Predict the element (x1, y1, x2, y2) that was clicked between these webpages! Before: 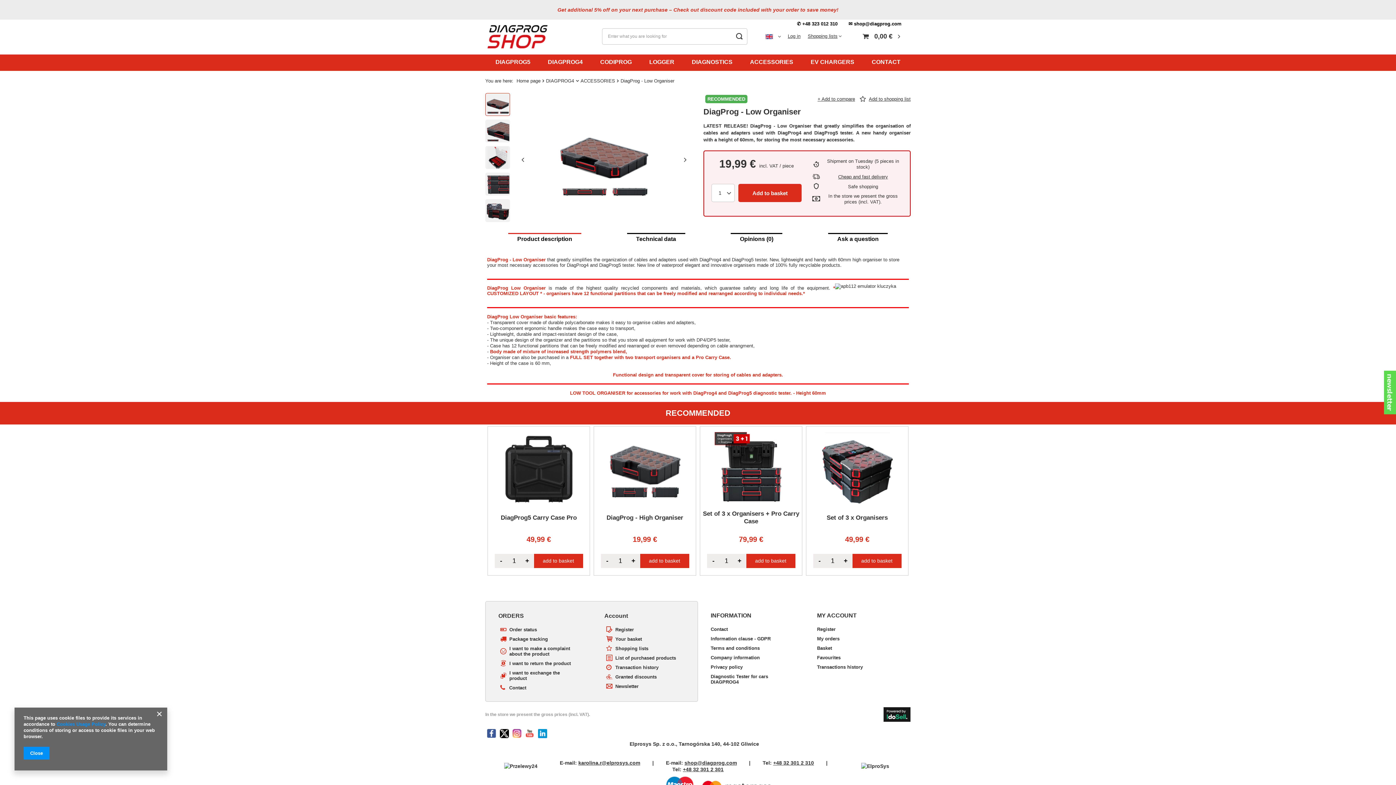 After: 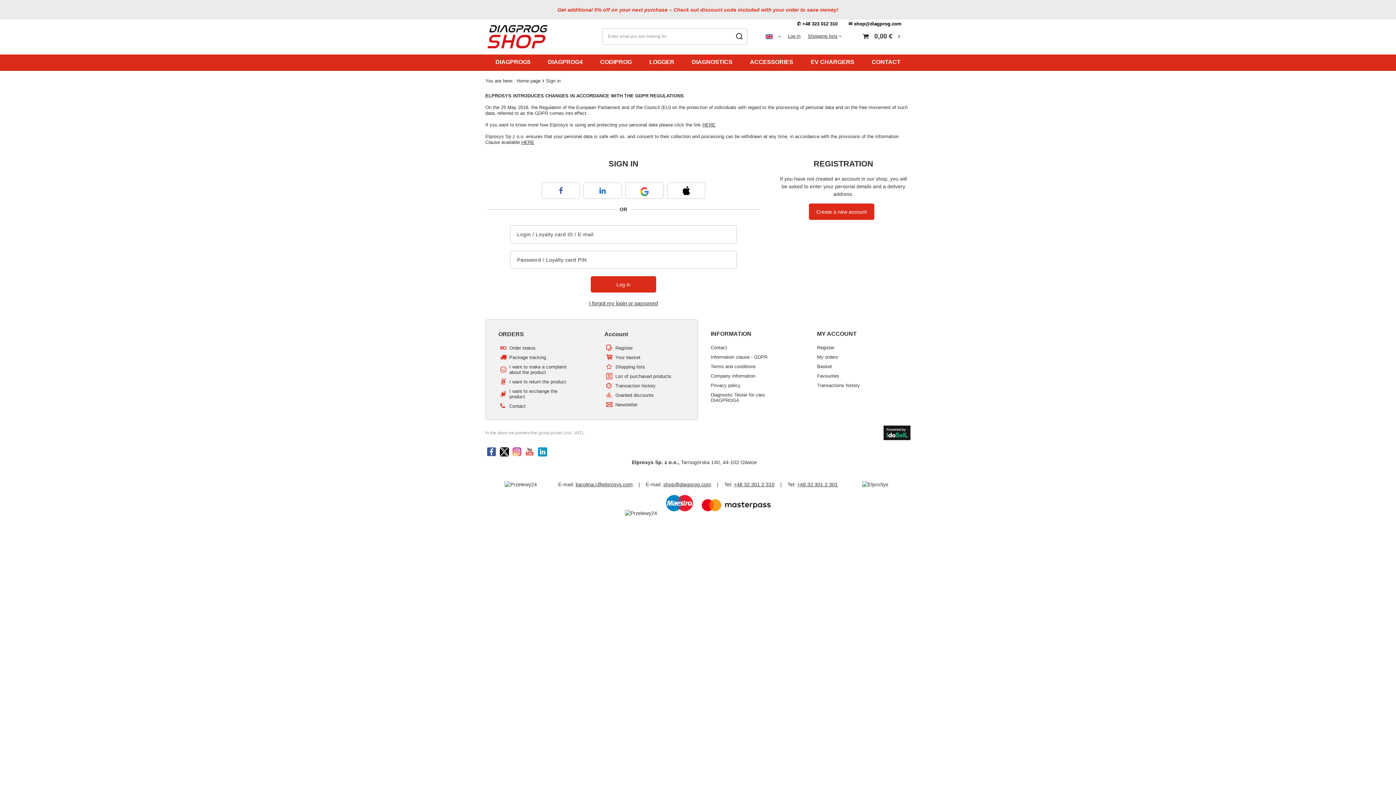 Action: bbox: (788, 33, 800, 39) label: Log in